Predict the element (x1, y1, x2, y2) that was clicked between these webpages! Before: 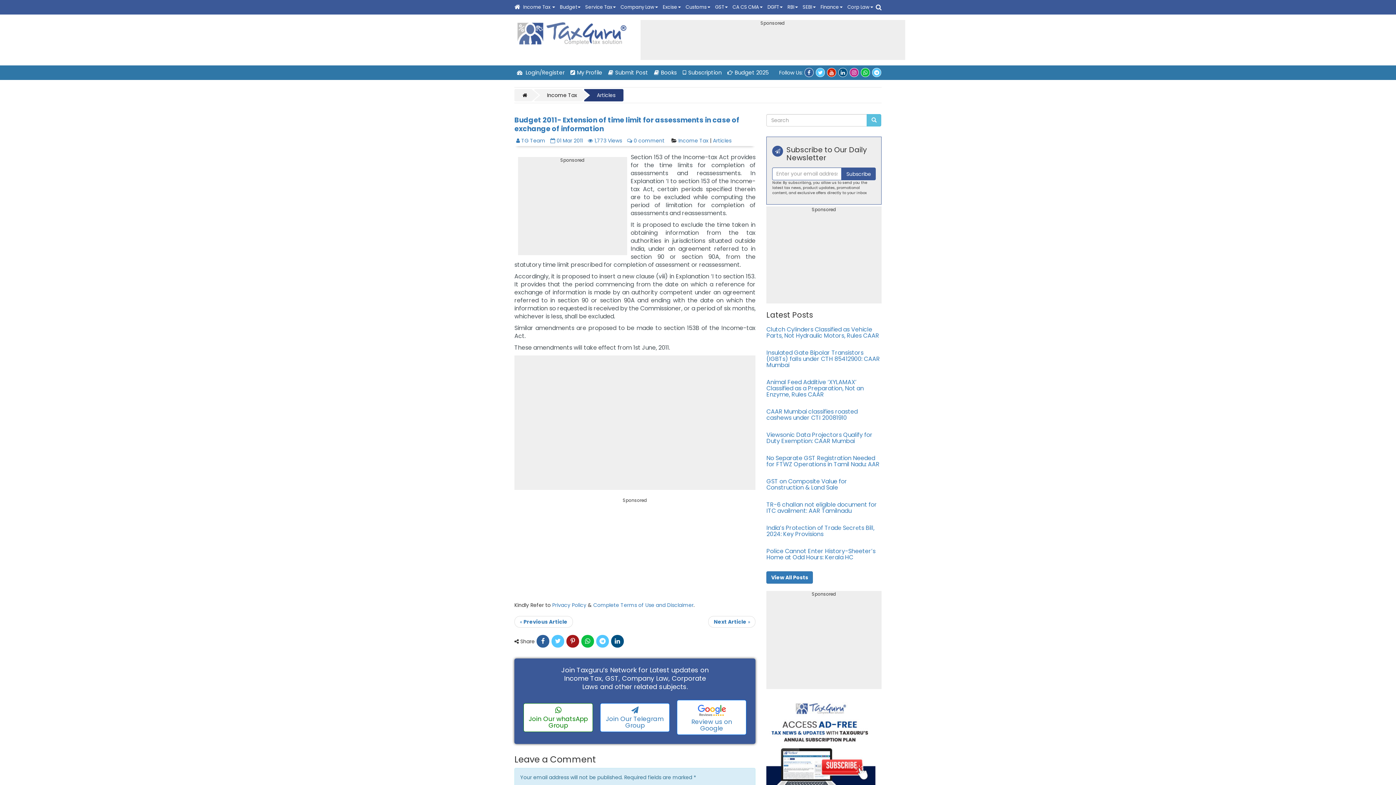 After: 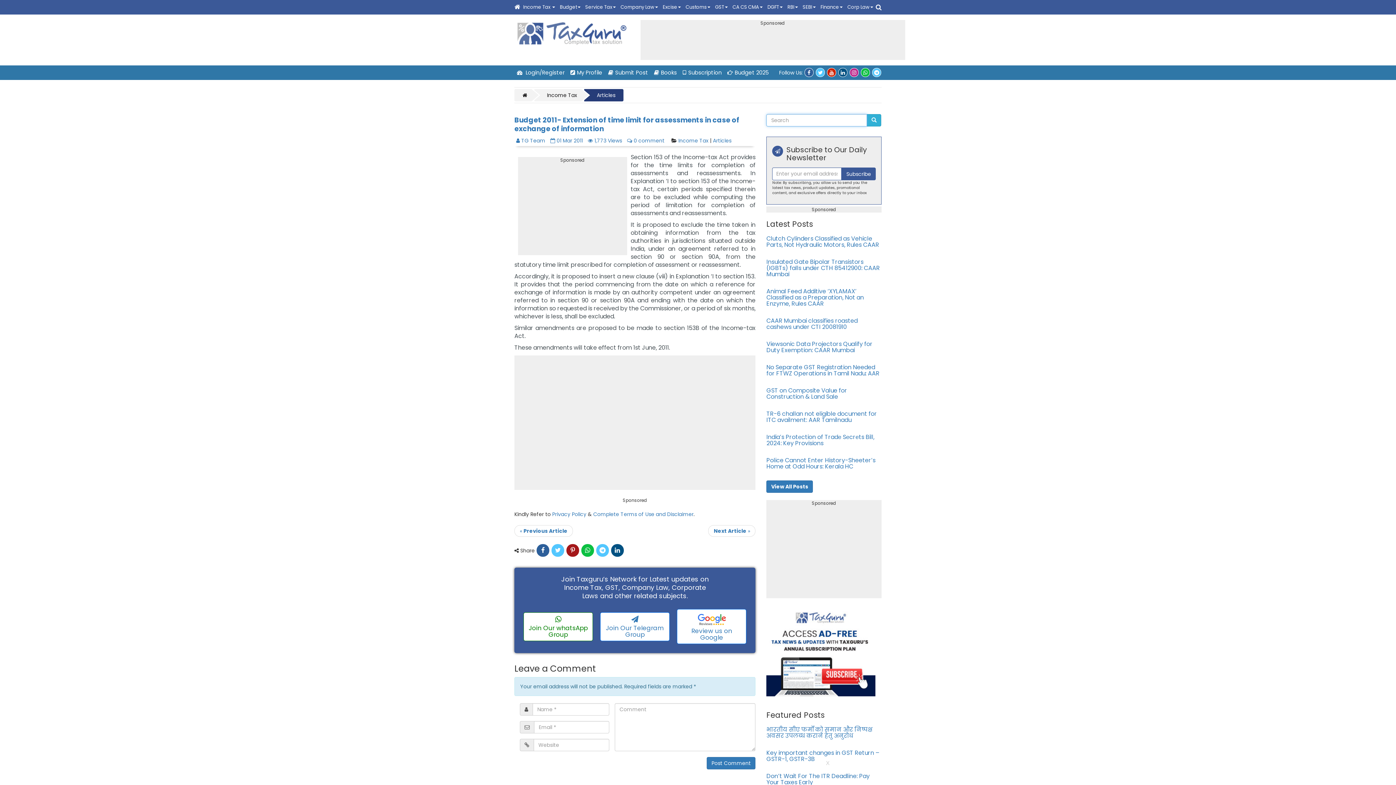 Action: bbox: (867, 114, 881, 126) label: Submit Search